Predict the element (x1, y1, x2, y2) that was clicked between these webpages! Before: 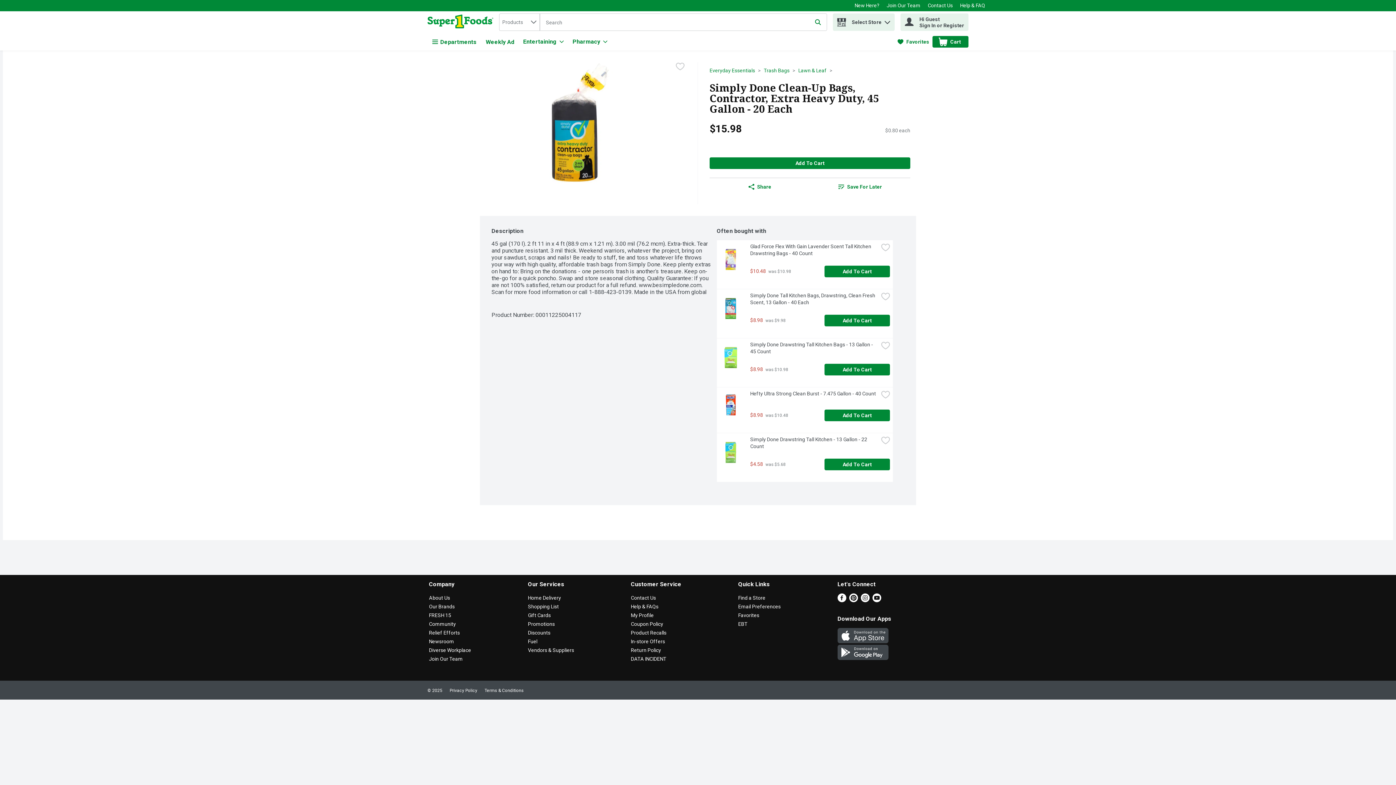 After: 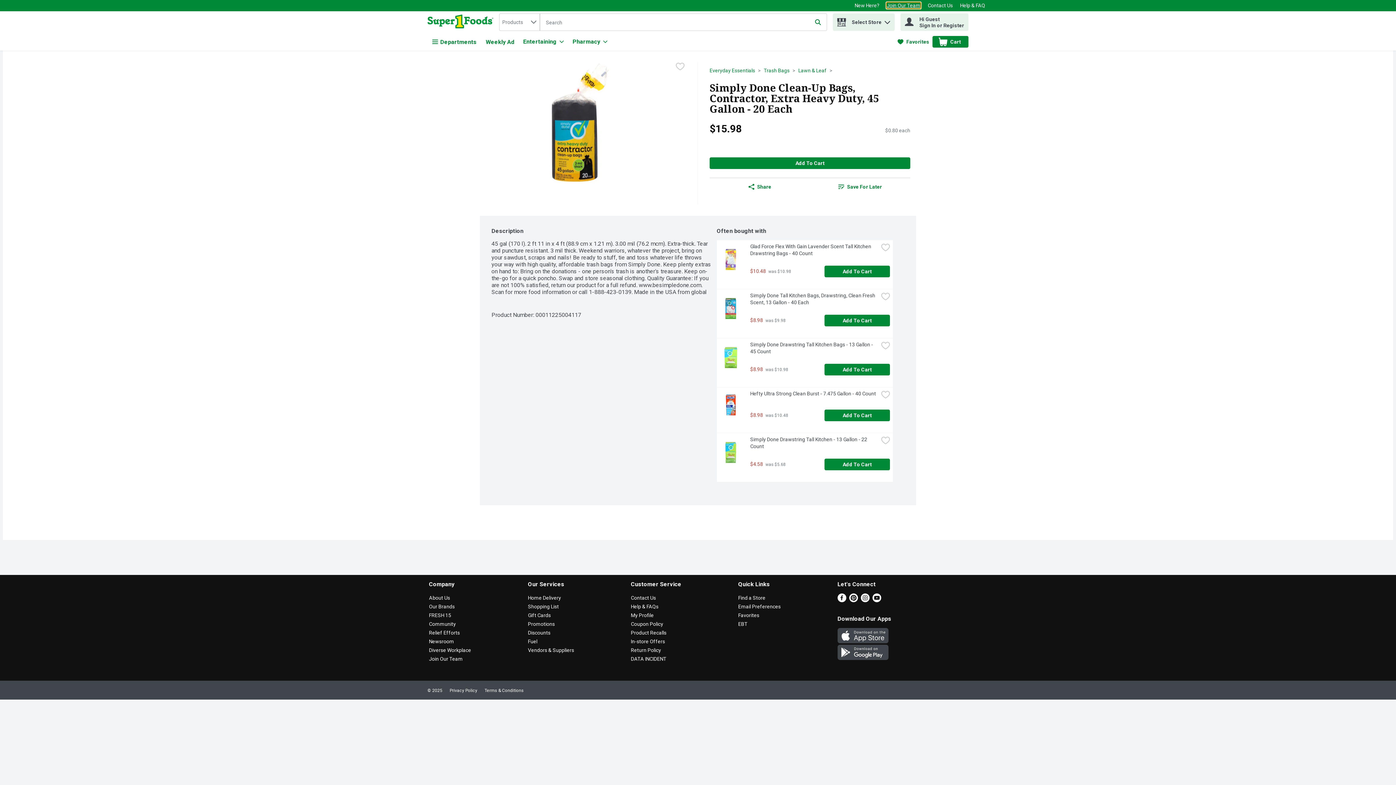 Action: bbox: (886, 2, 920, 8) label: Join Our Team will open in a new tab